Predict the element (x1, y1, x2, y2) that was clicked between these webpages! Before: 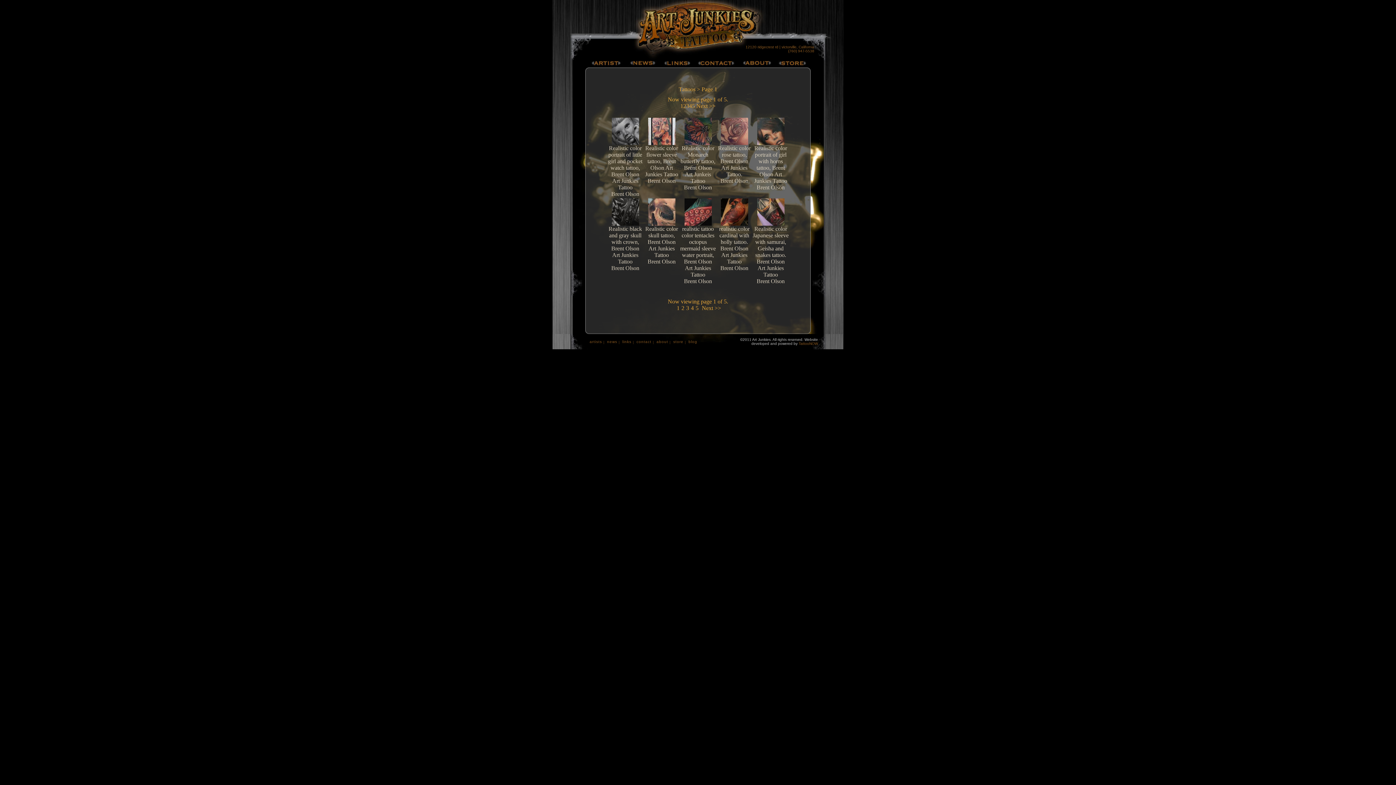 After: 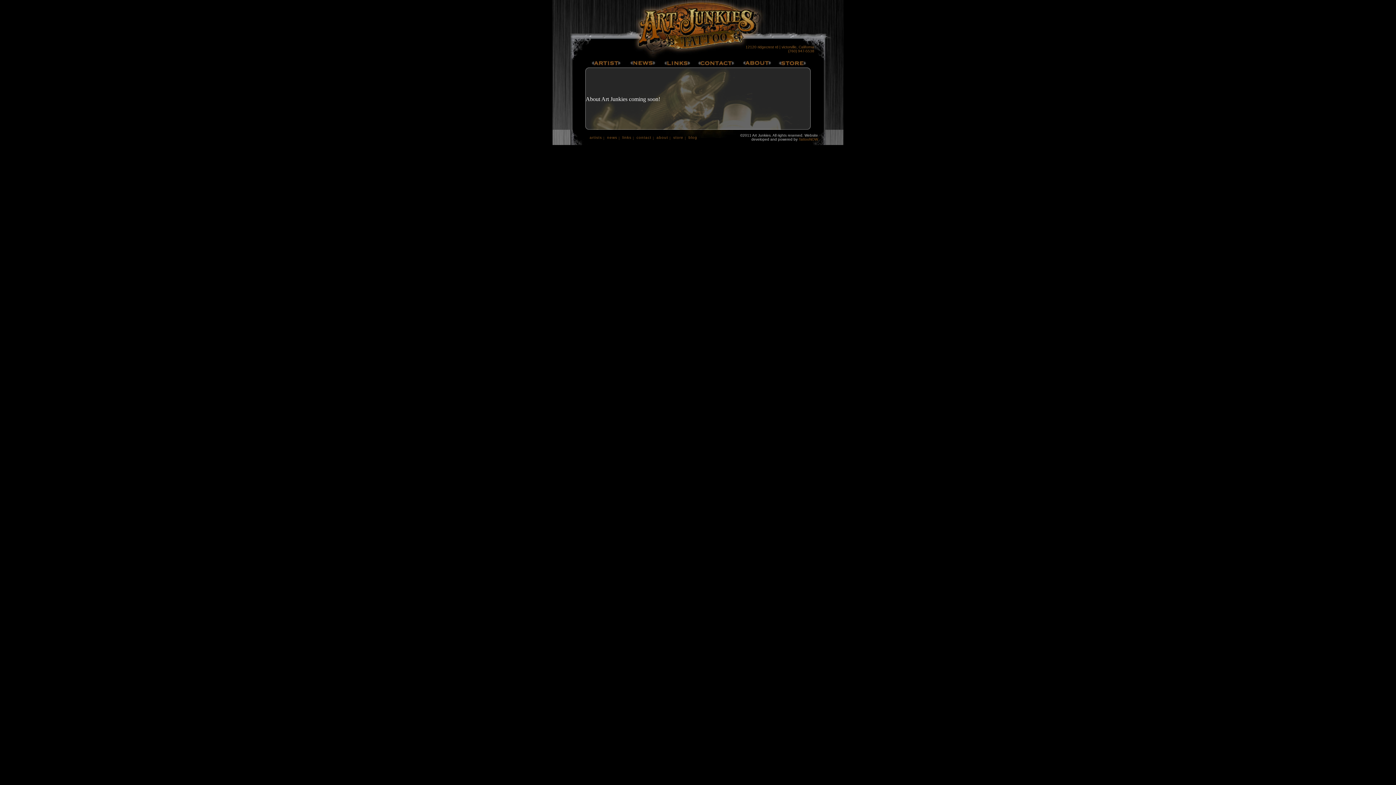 Action: bbox: (737, 62, 772, 68)